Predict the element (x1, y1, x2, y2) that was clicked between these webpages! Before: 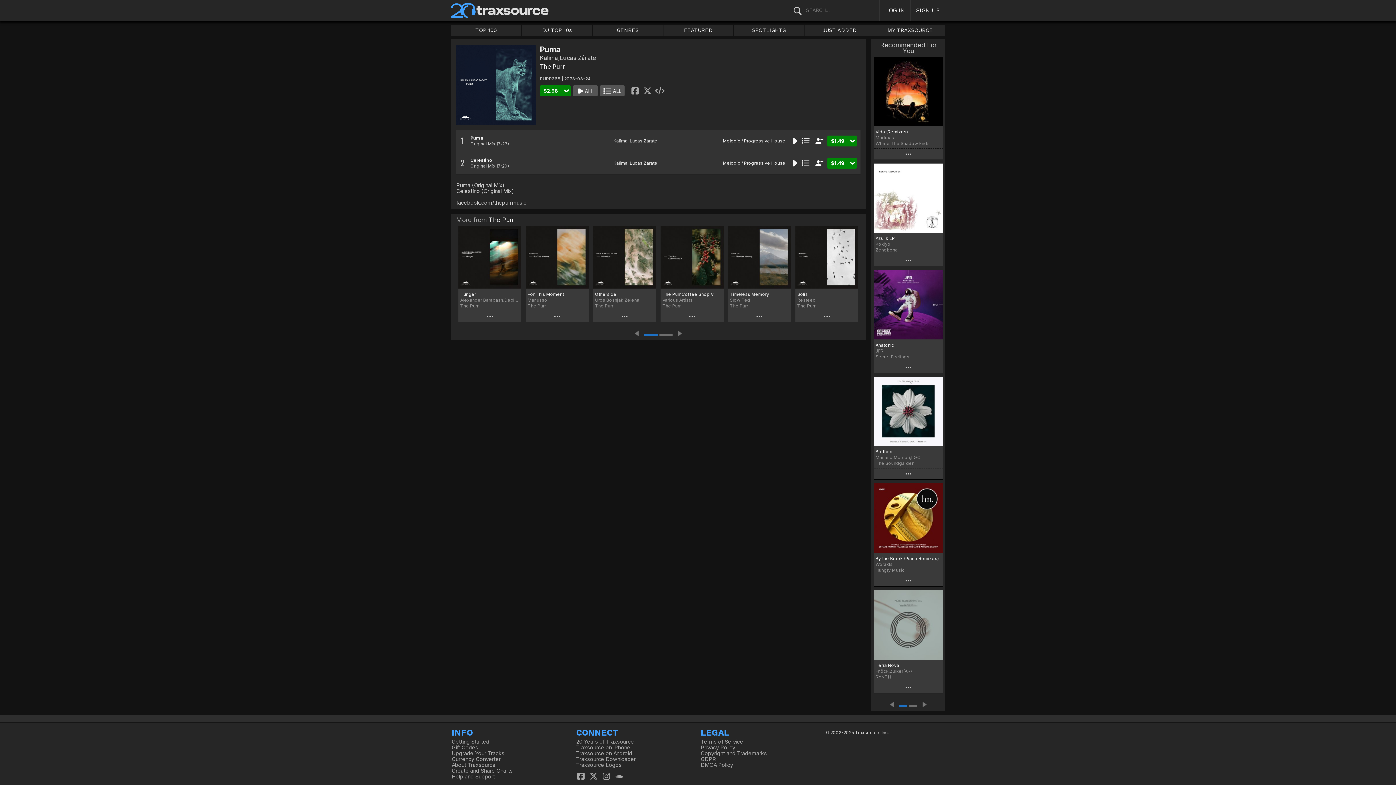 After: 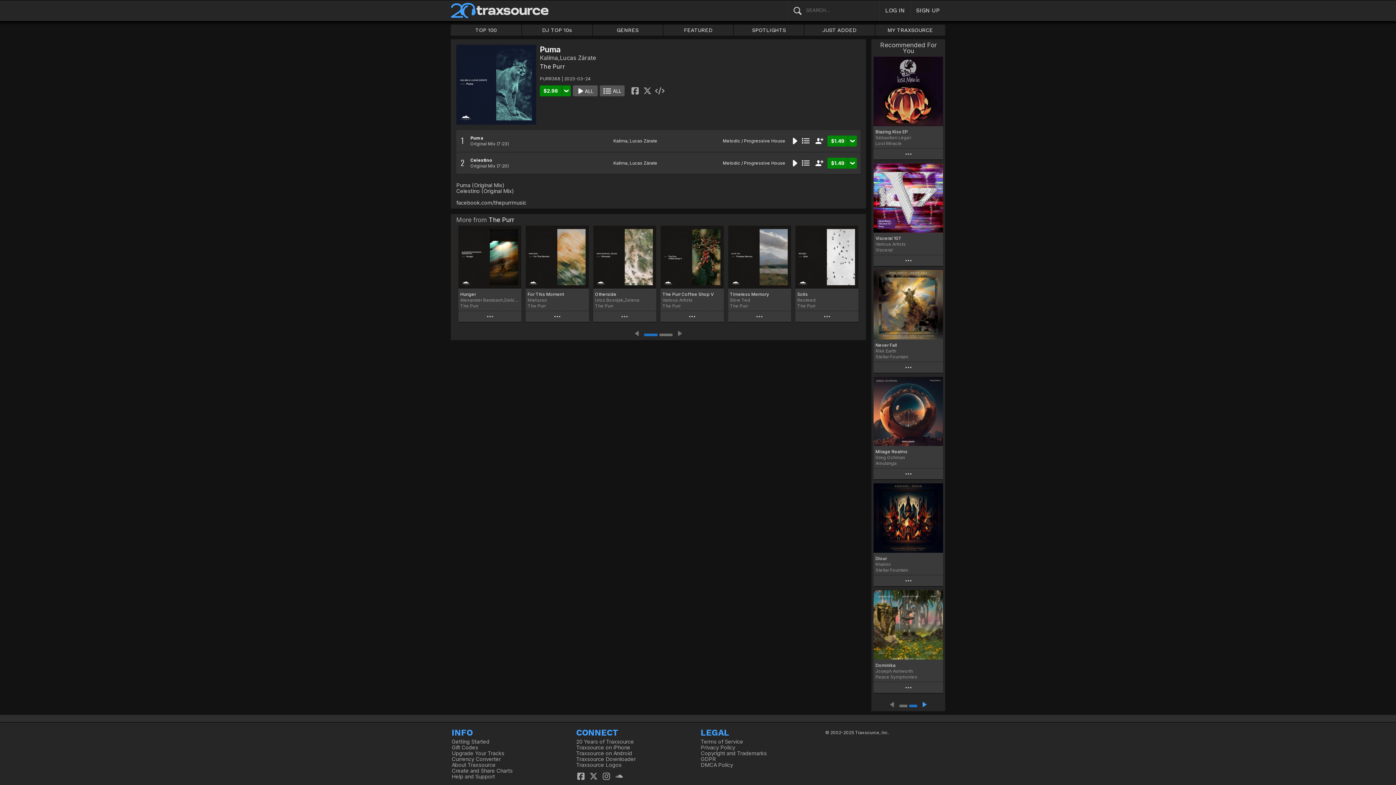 Action: bbox: (919, 699, 930, 710)